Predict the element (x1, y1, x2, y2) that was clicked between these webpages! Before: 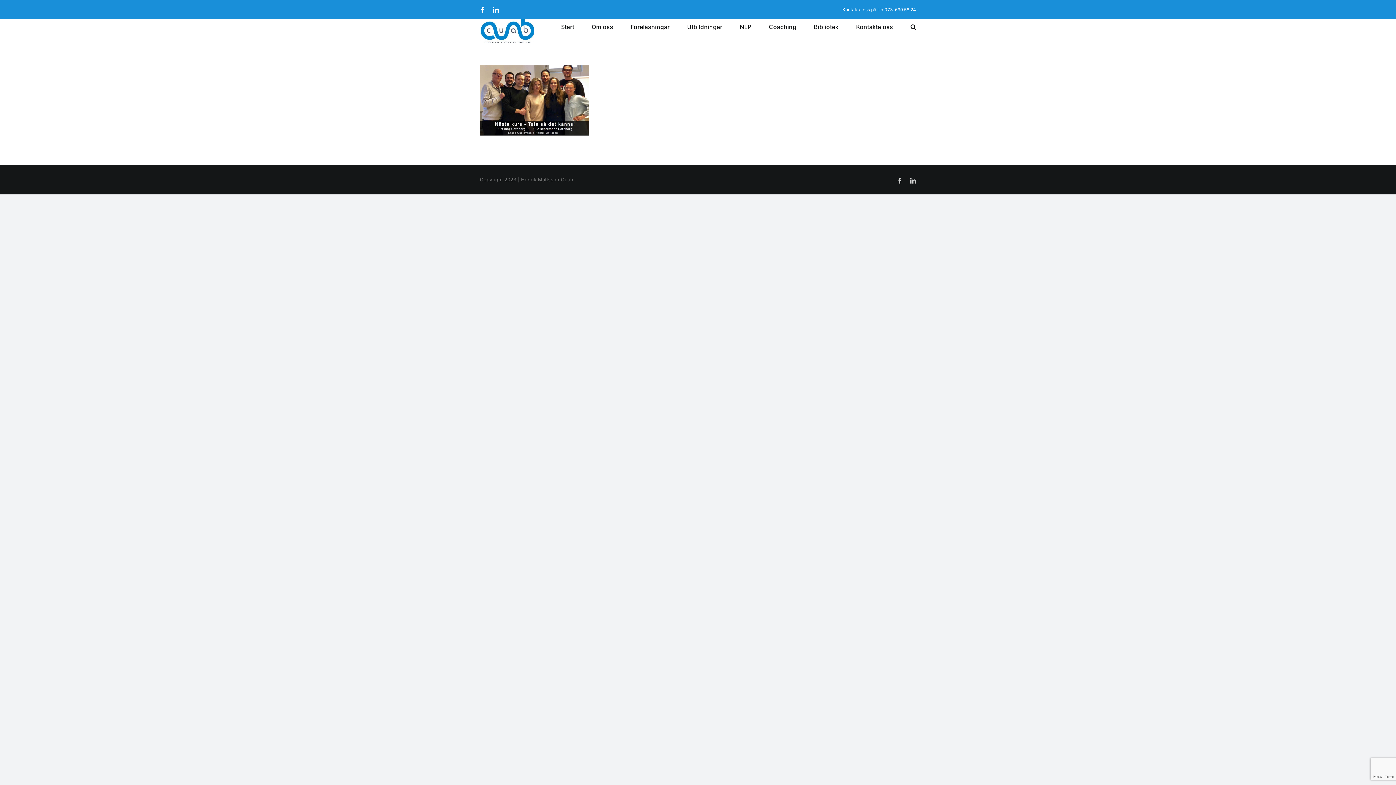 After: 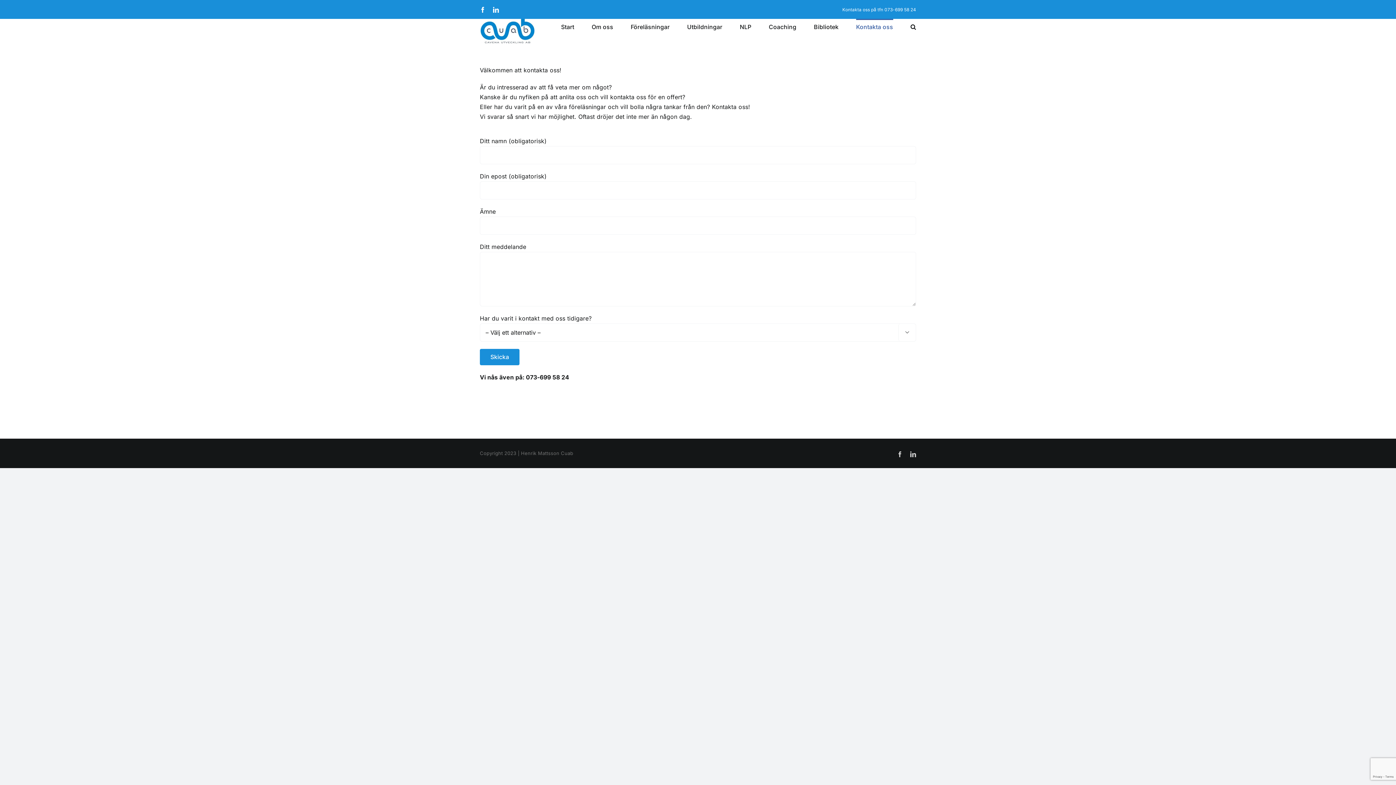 Action: bbox: (856, 18, 893, 33) label: Kontakta oss